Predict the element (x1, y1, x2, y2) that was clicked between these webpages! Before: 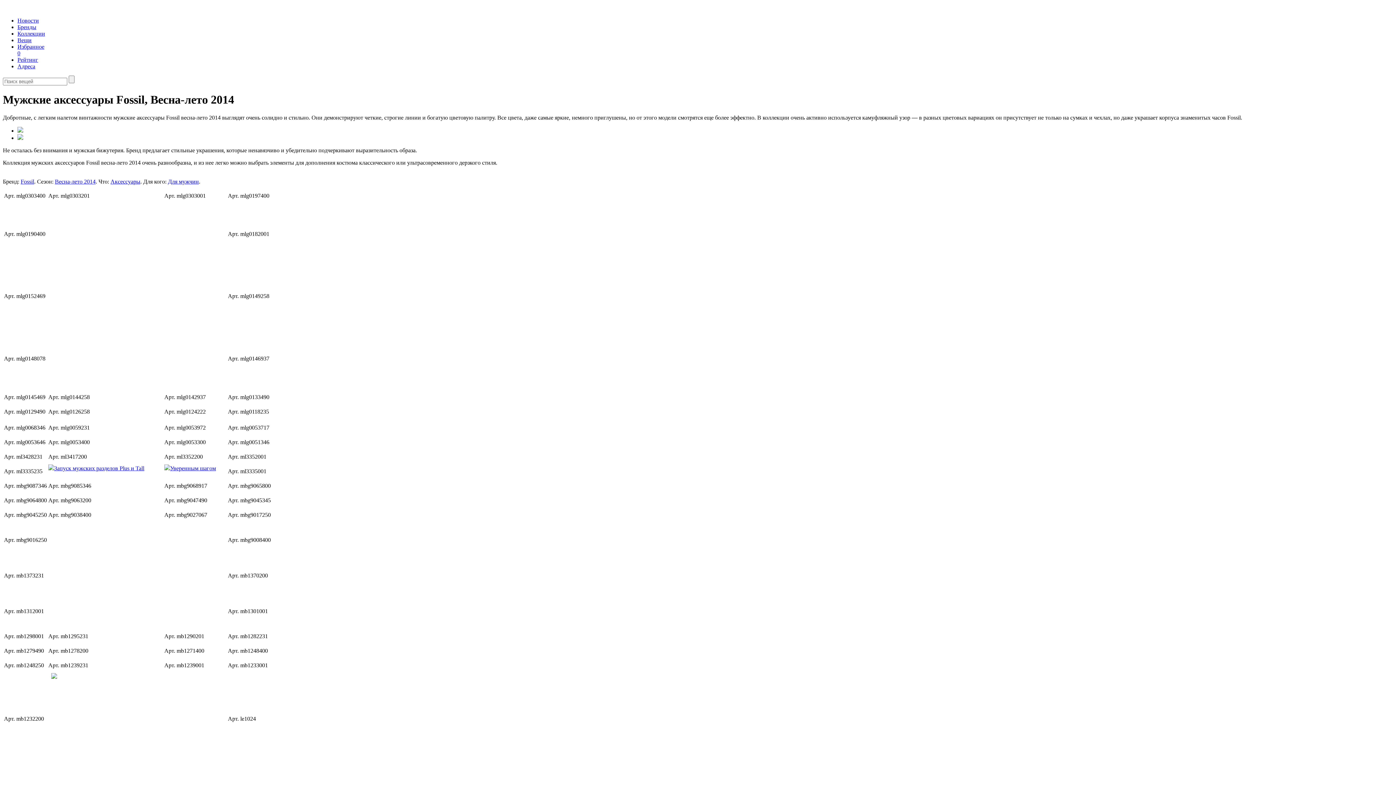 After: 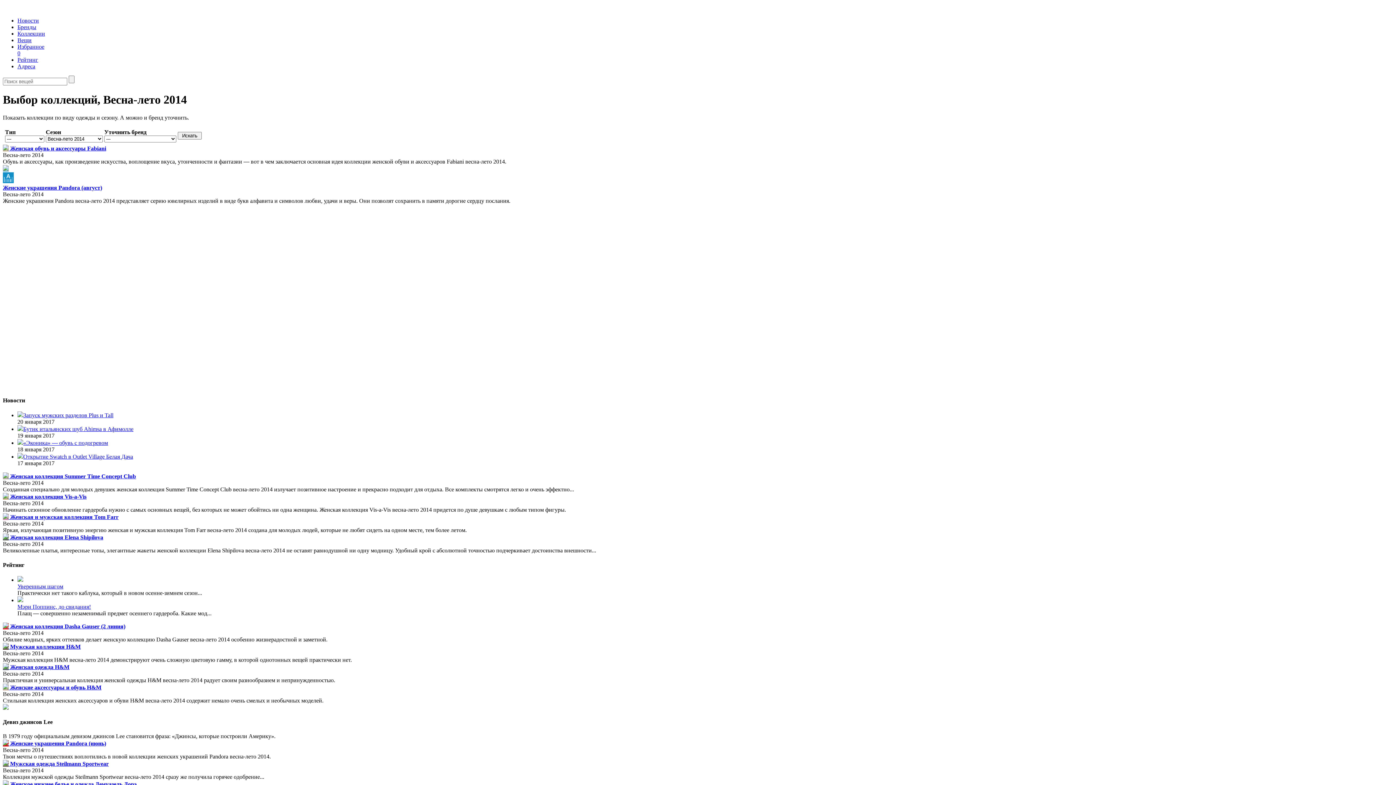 Action: label: Весна-лето 2014 bbox: (54, 178, 95, 184)